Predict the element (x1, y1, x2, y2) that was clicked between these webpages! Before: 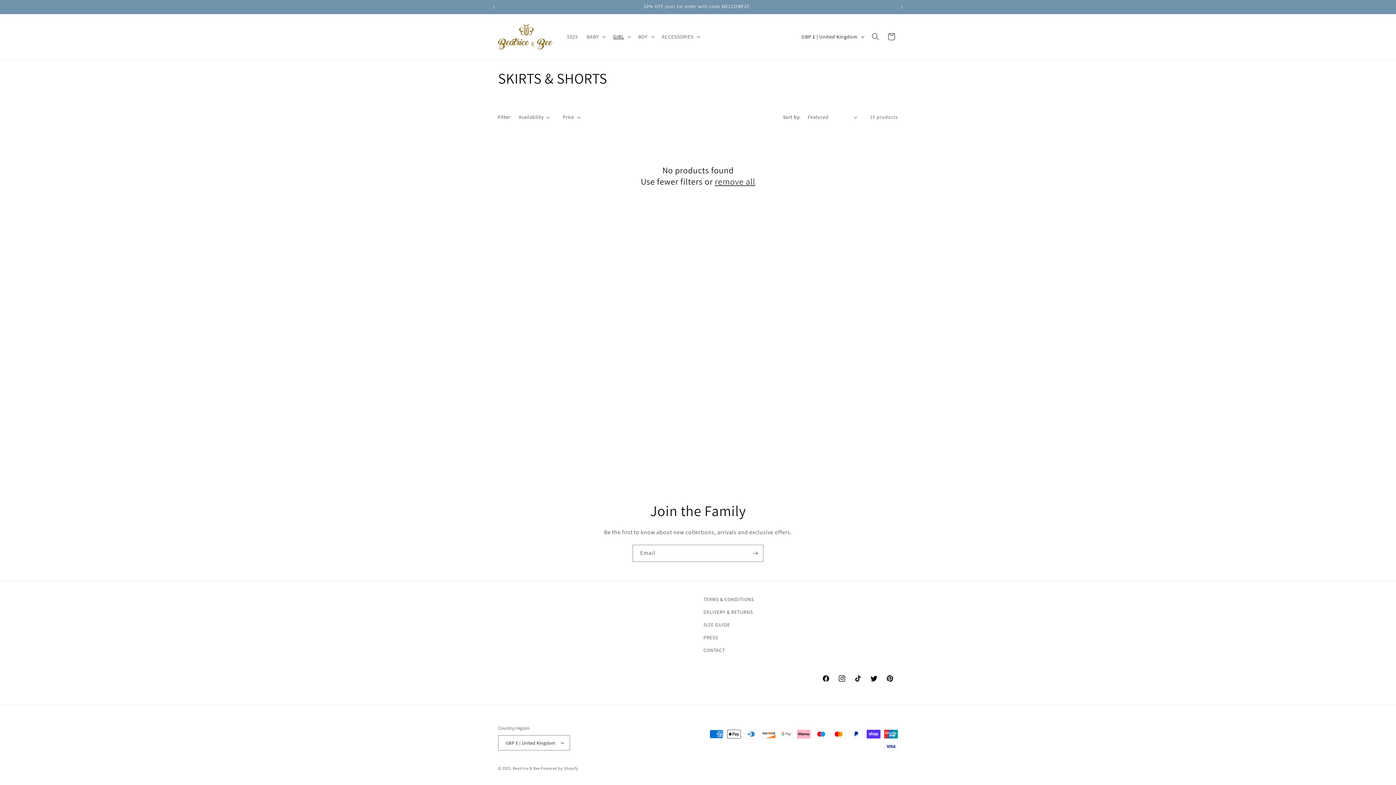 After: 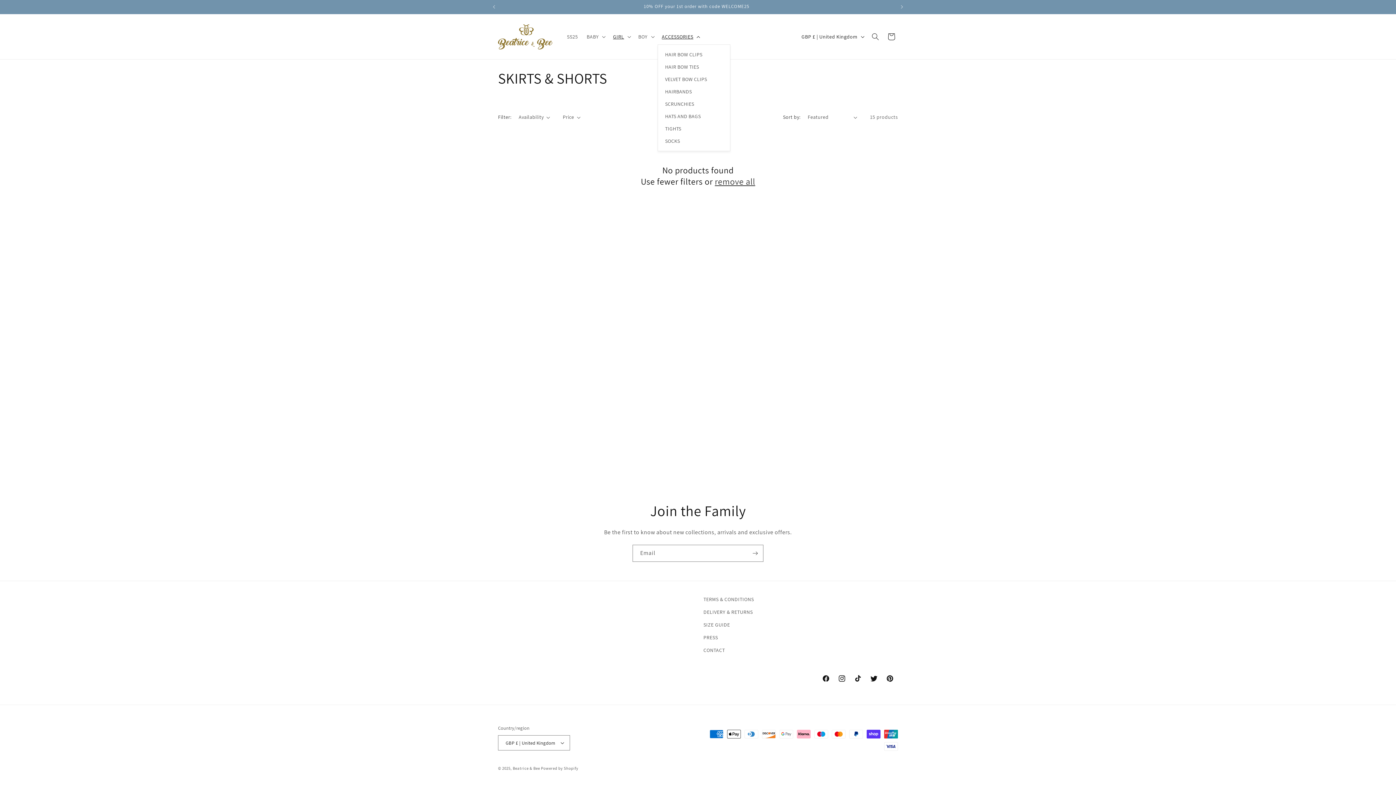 Action: bbox: (657, 29, 703, 44) label: ACCESSORIES